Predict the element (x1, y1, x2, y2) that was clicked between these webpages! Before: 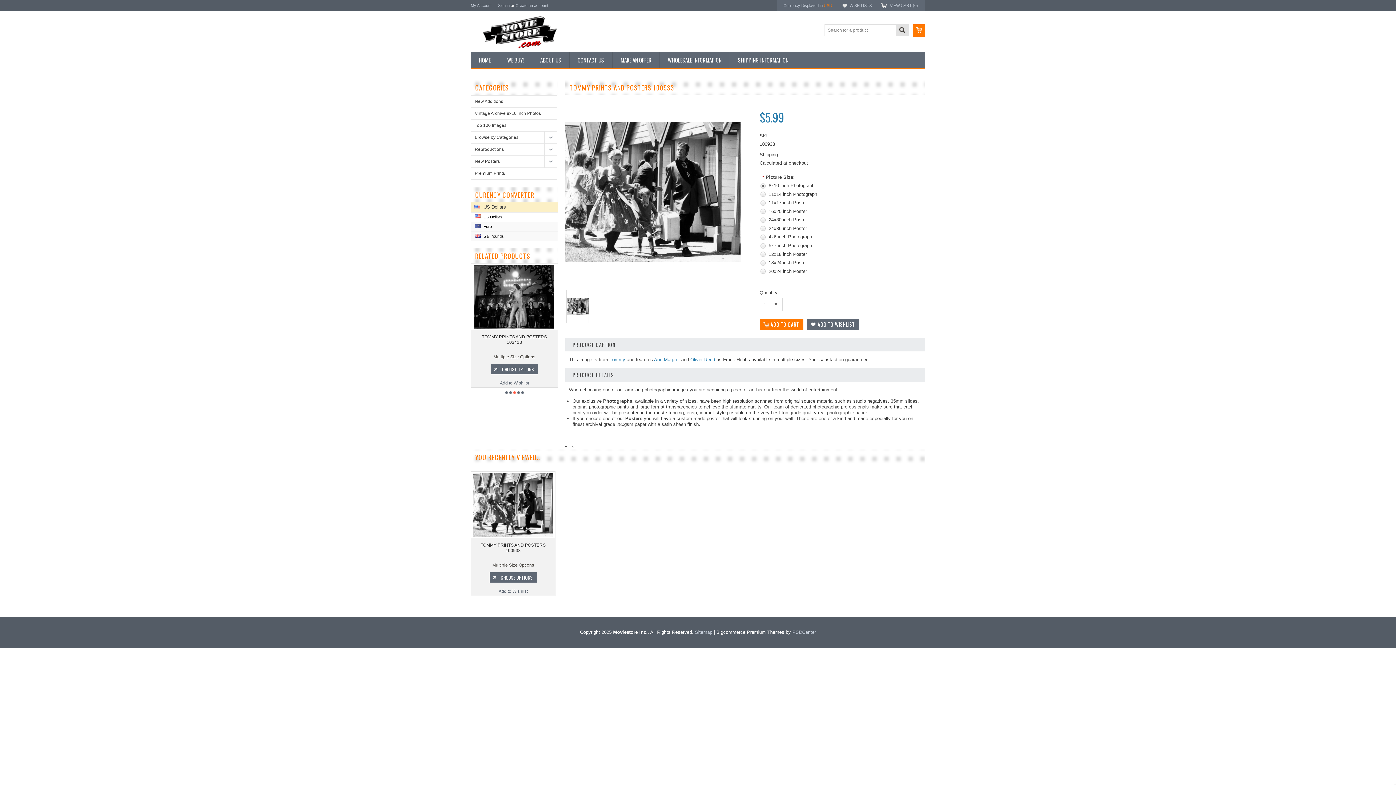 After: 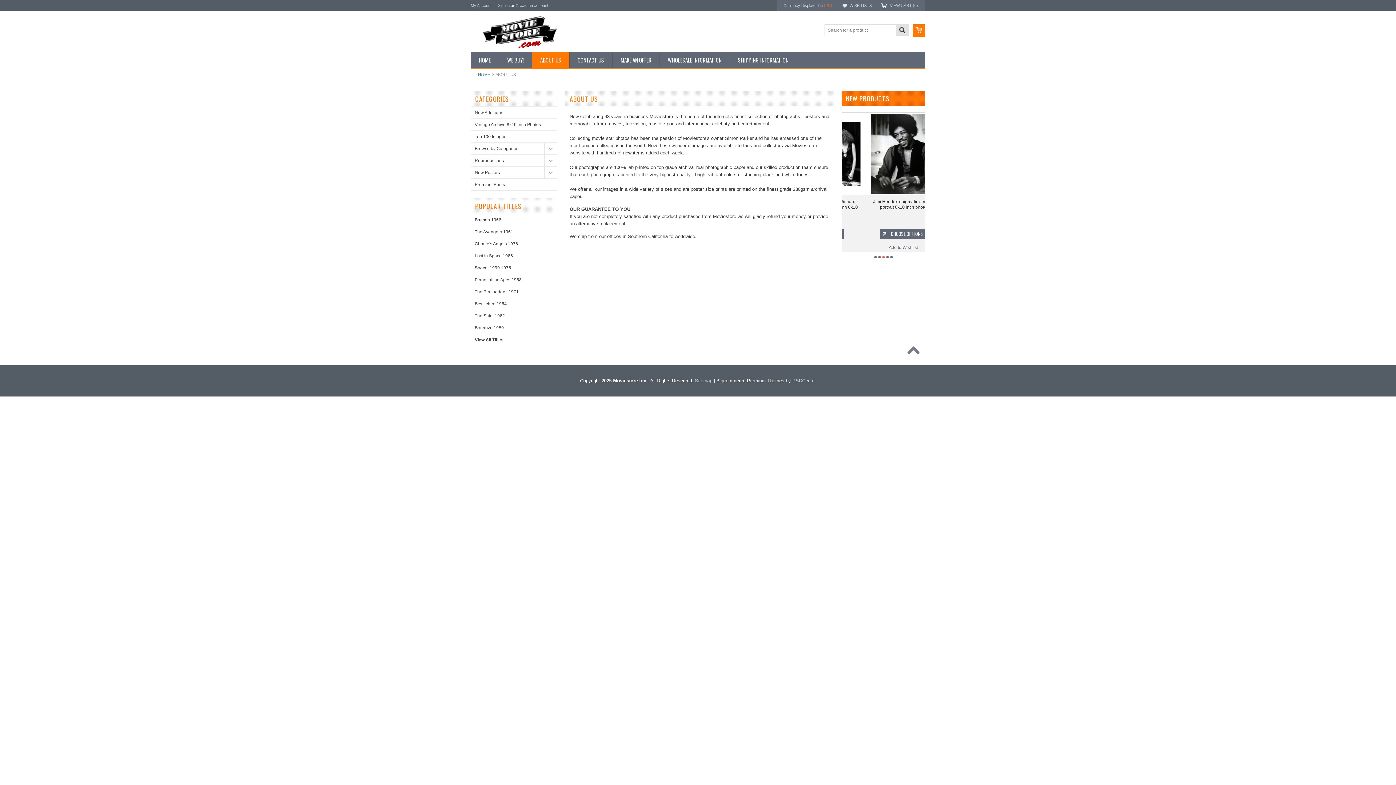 Action: bbox: (532, 52, 569, 68) label: ABOUT US